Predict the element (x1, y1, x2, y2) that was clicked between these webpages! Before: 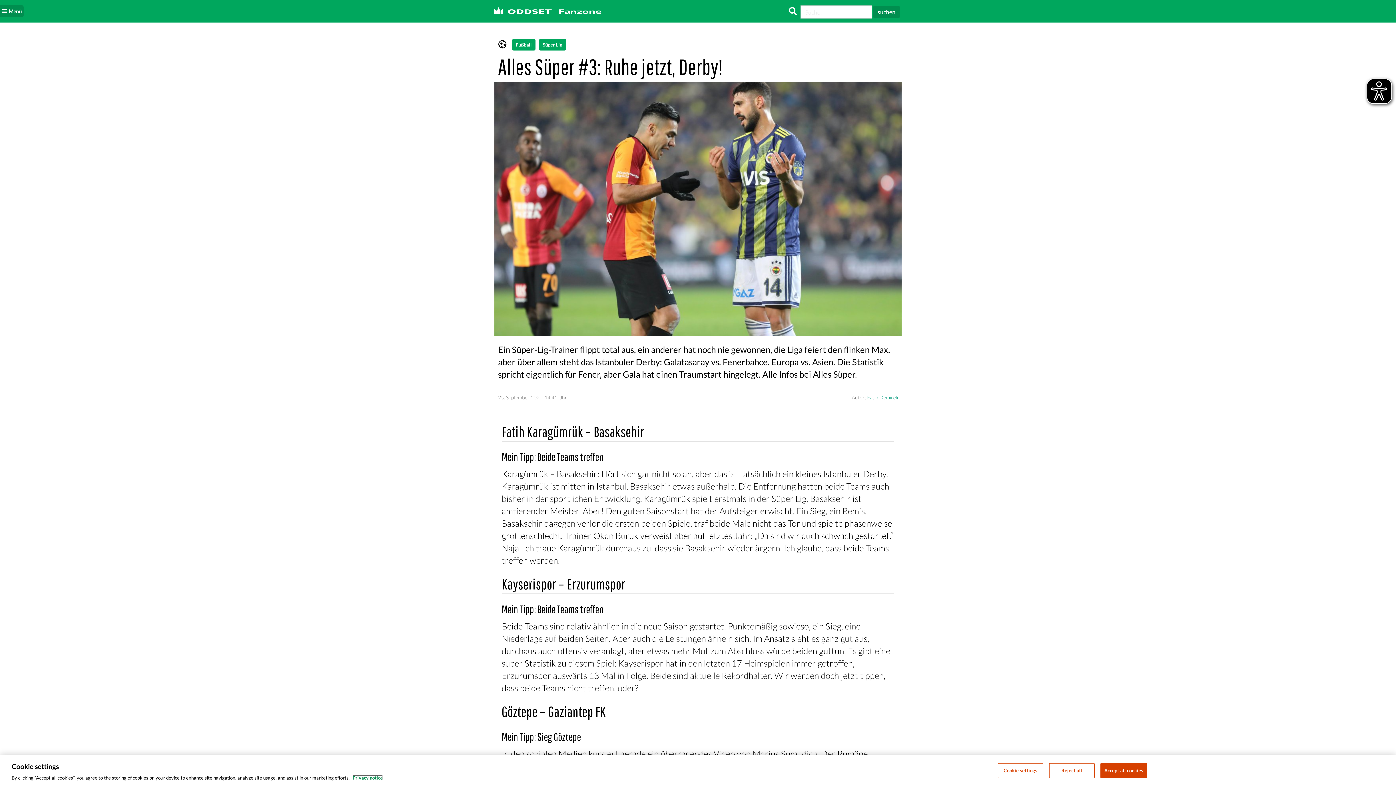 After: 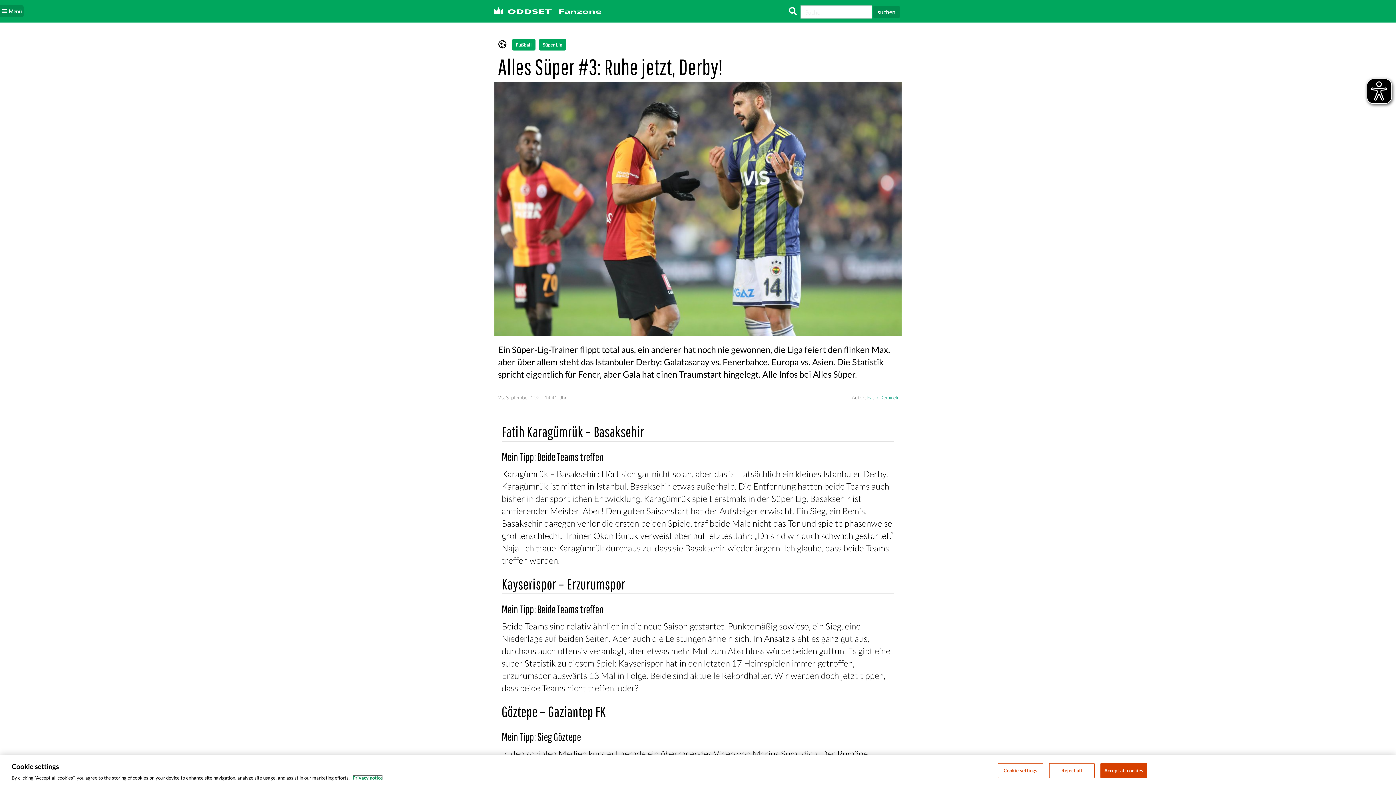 Action: label: More information about your privacy, opens in a new tab bbox: (352, 775, 382, 781)